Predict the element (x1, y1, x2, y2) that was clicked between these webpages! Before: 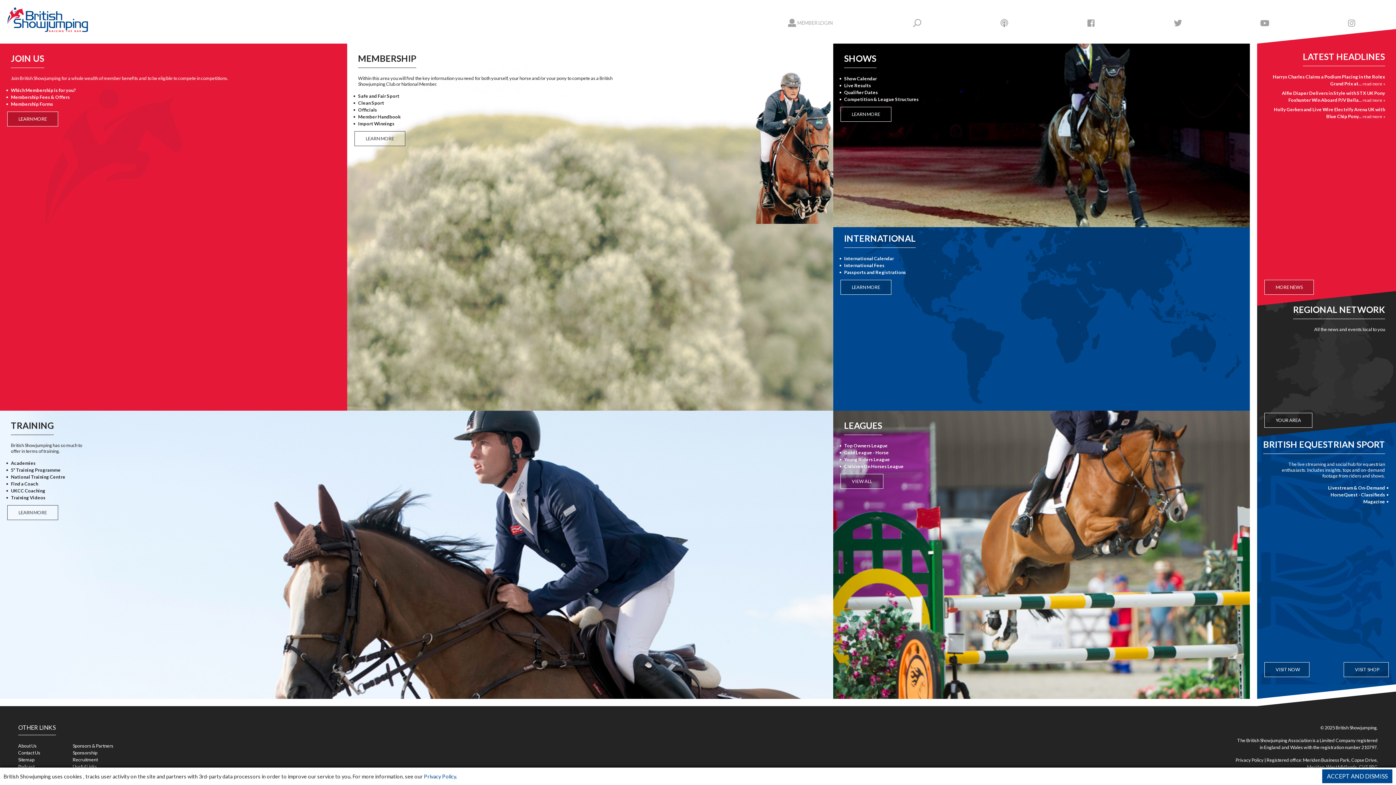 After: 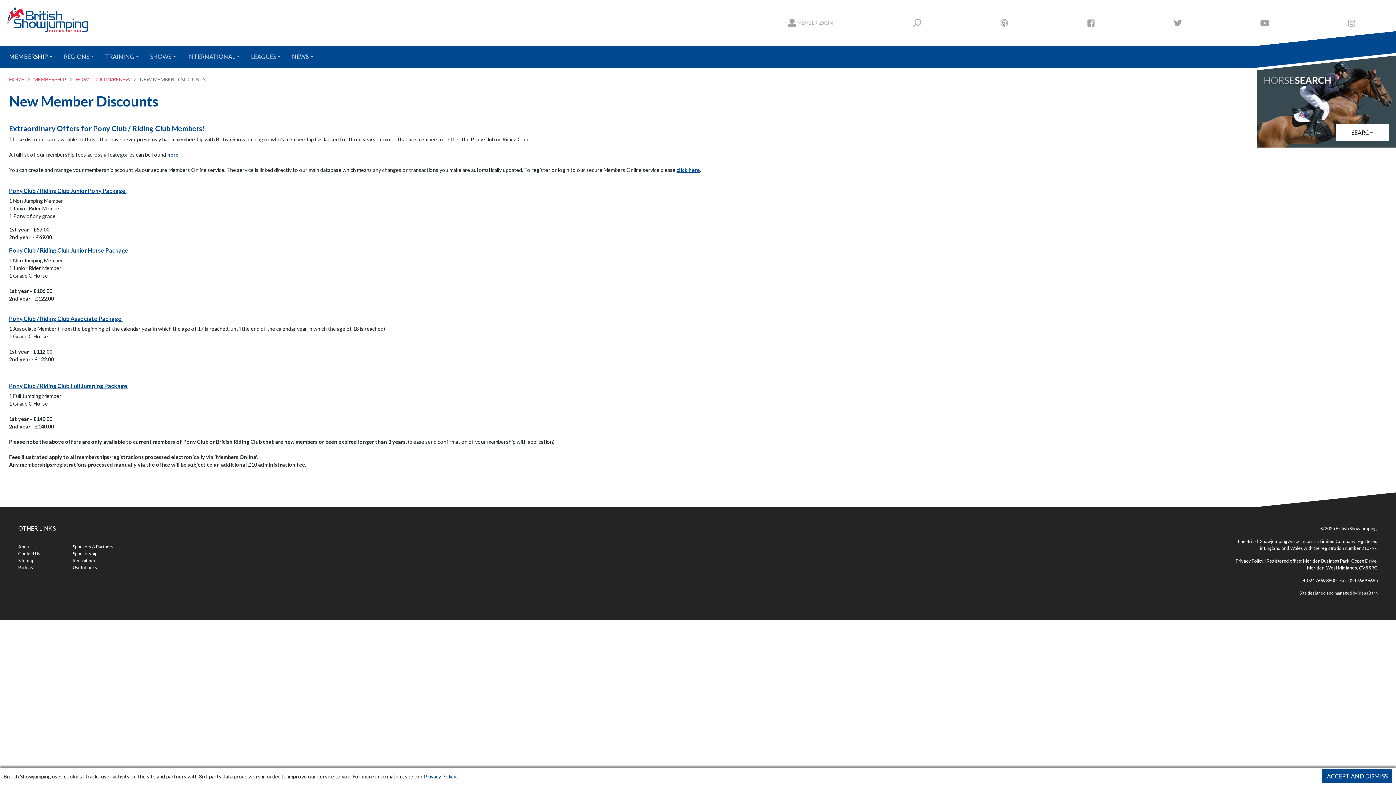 Action: label: Membership Fees & Offers bbox: (10, 94, 69, 100)